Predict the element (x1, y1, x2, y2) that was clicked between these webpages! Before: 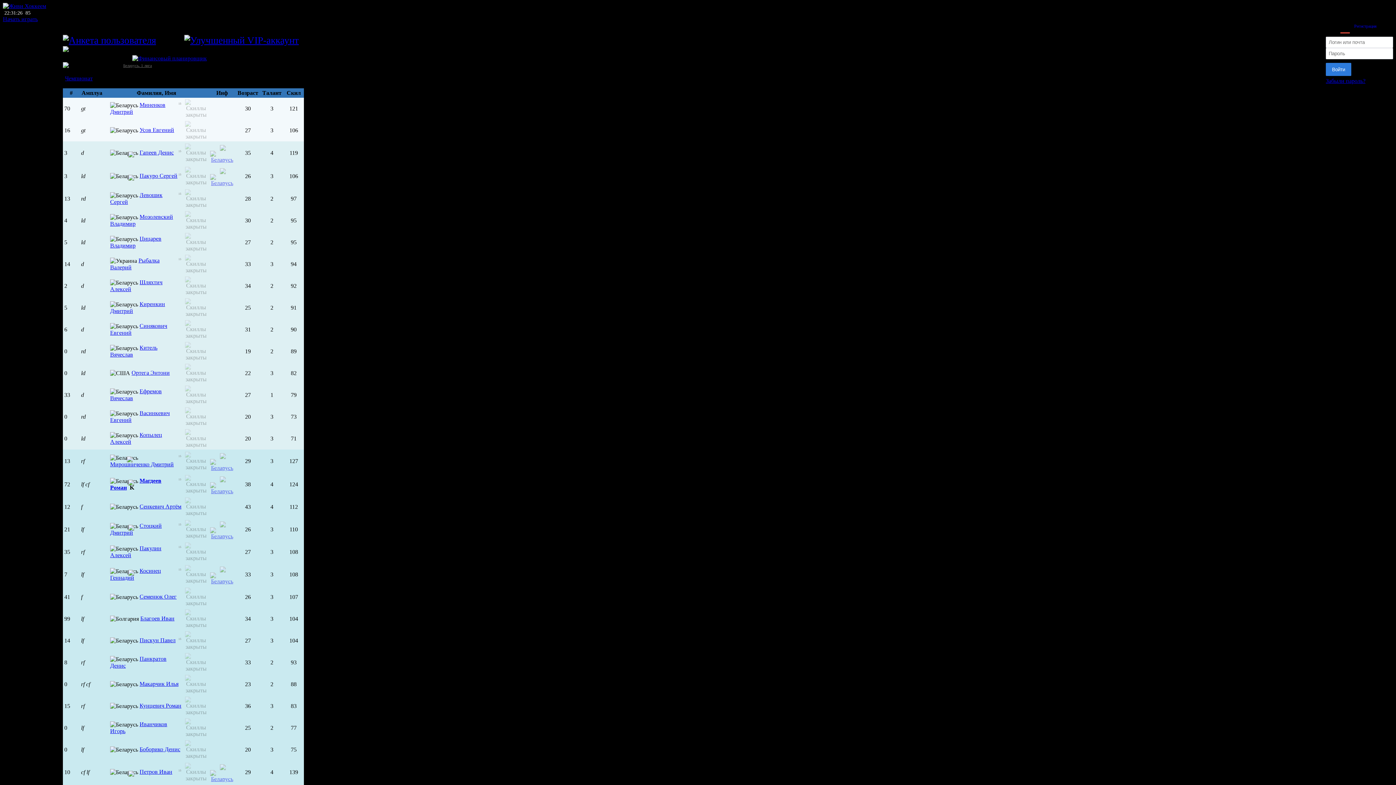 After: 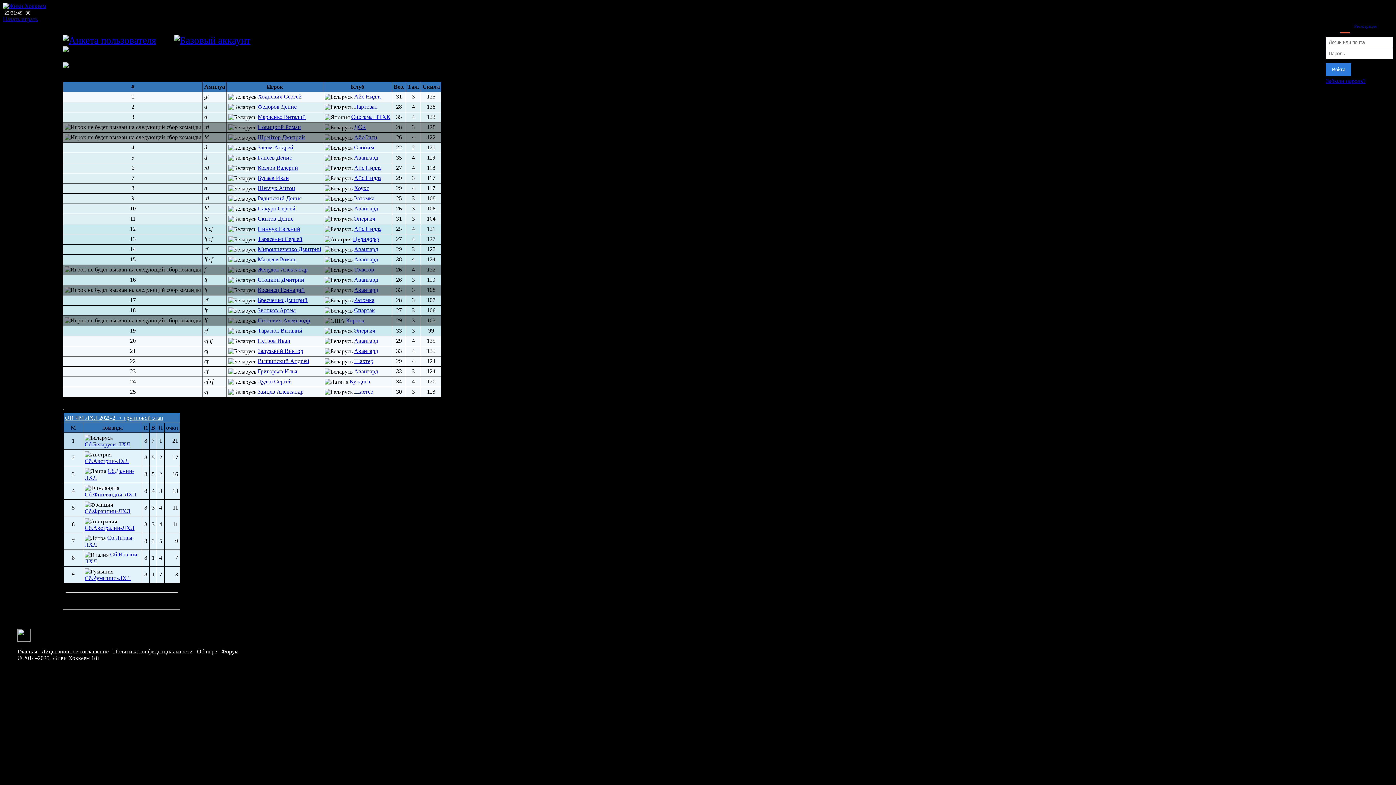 Action: bbox: (210, 176, 234, 182)